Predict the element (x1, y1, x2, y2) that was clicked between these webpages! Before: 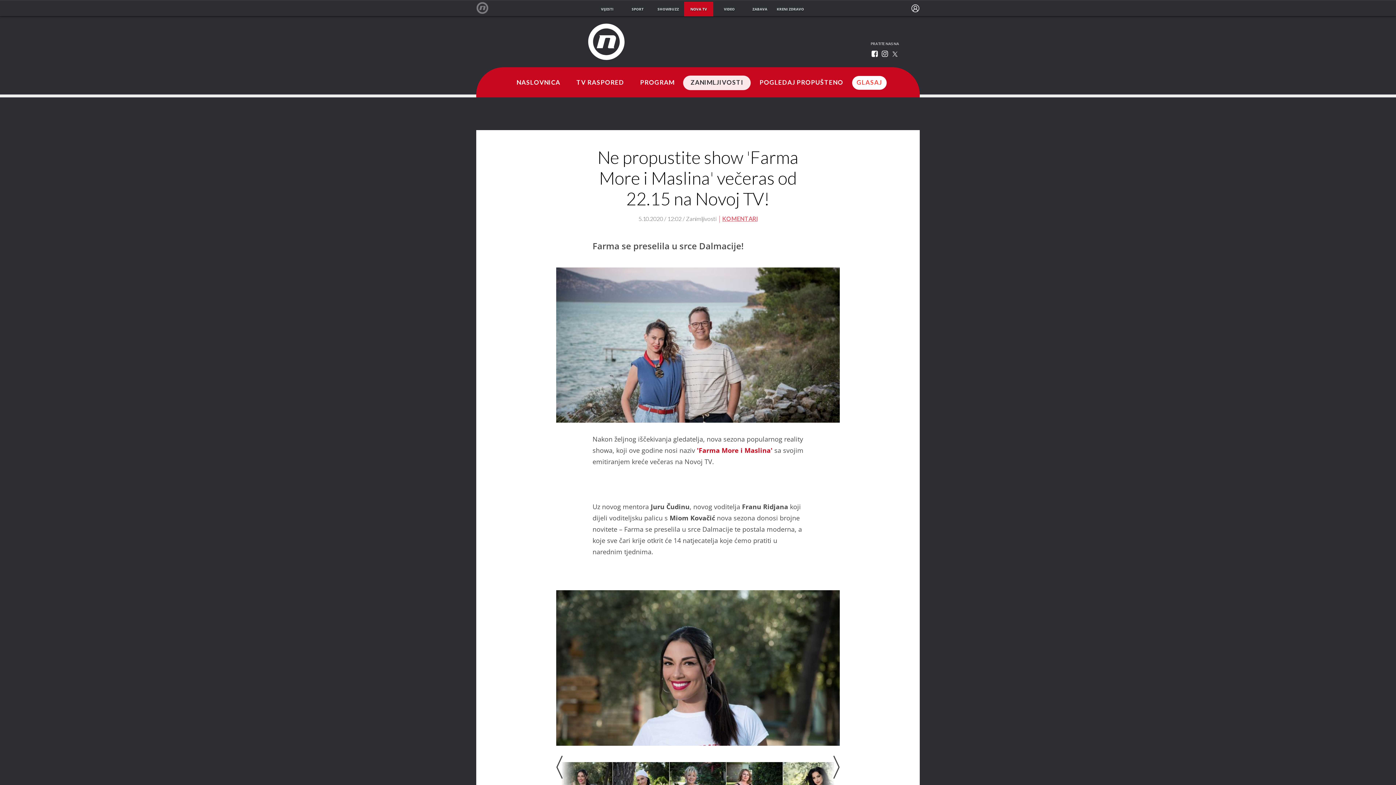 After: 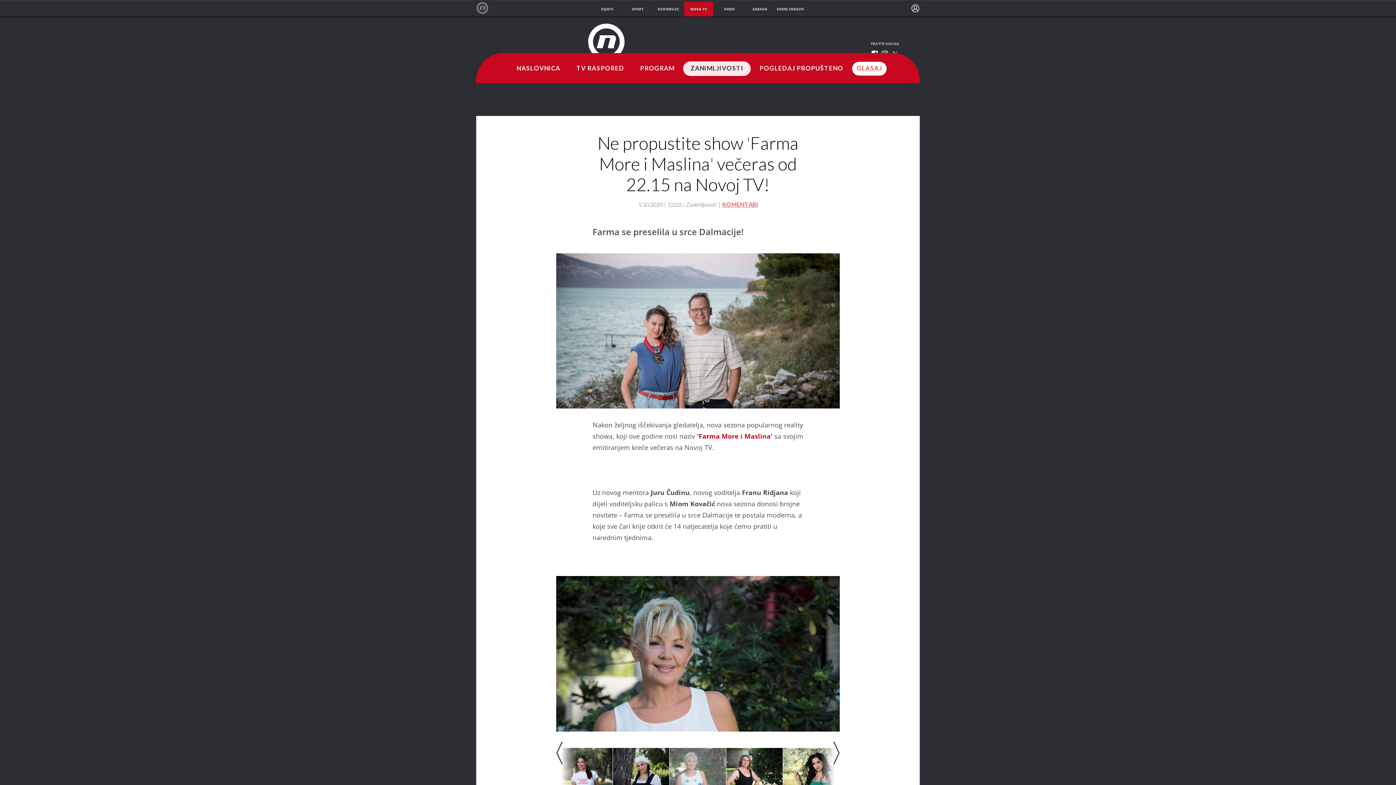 Action: bbox: (669, 762, 726, 799)